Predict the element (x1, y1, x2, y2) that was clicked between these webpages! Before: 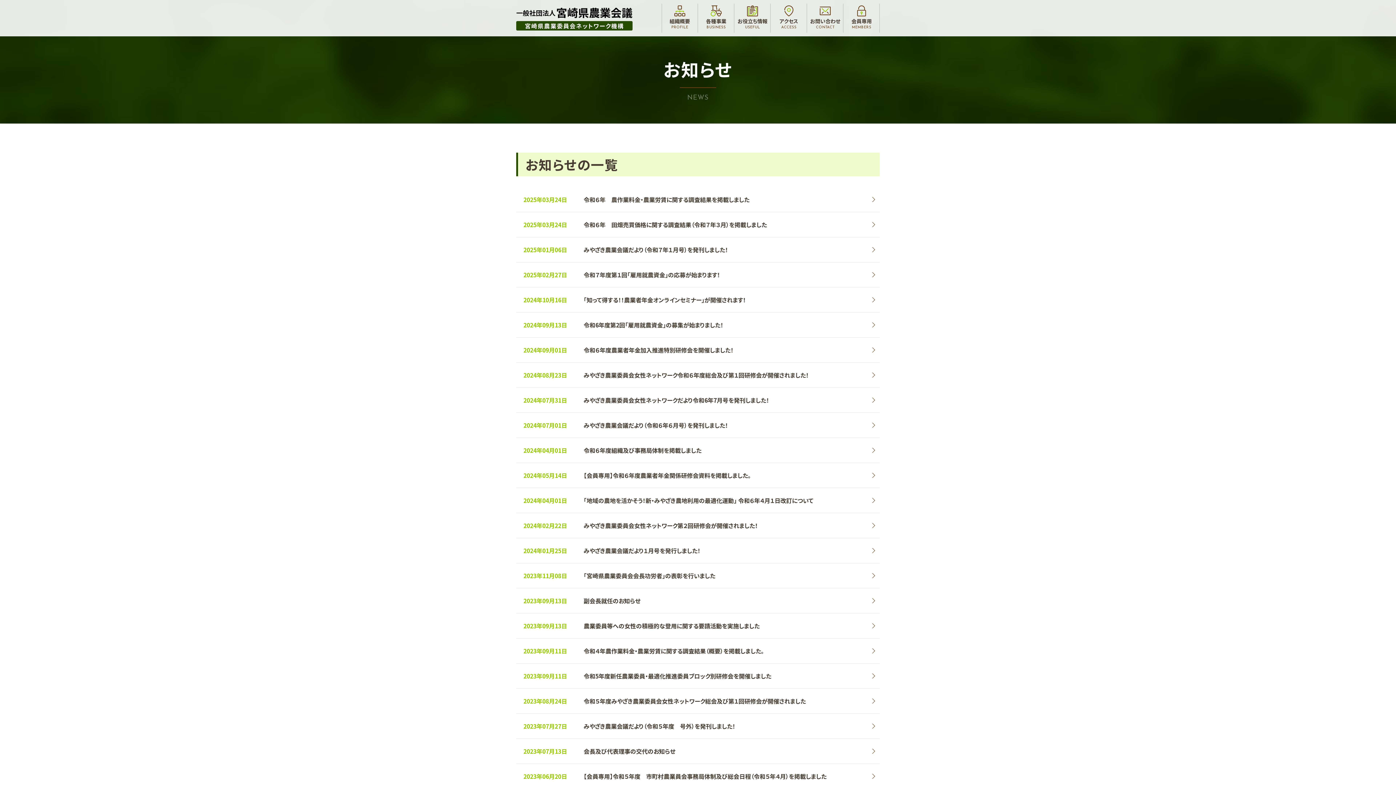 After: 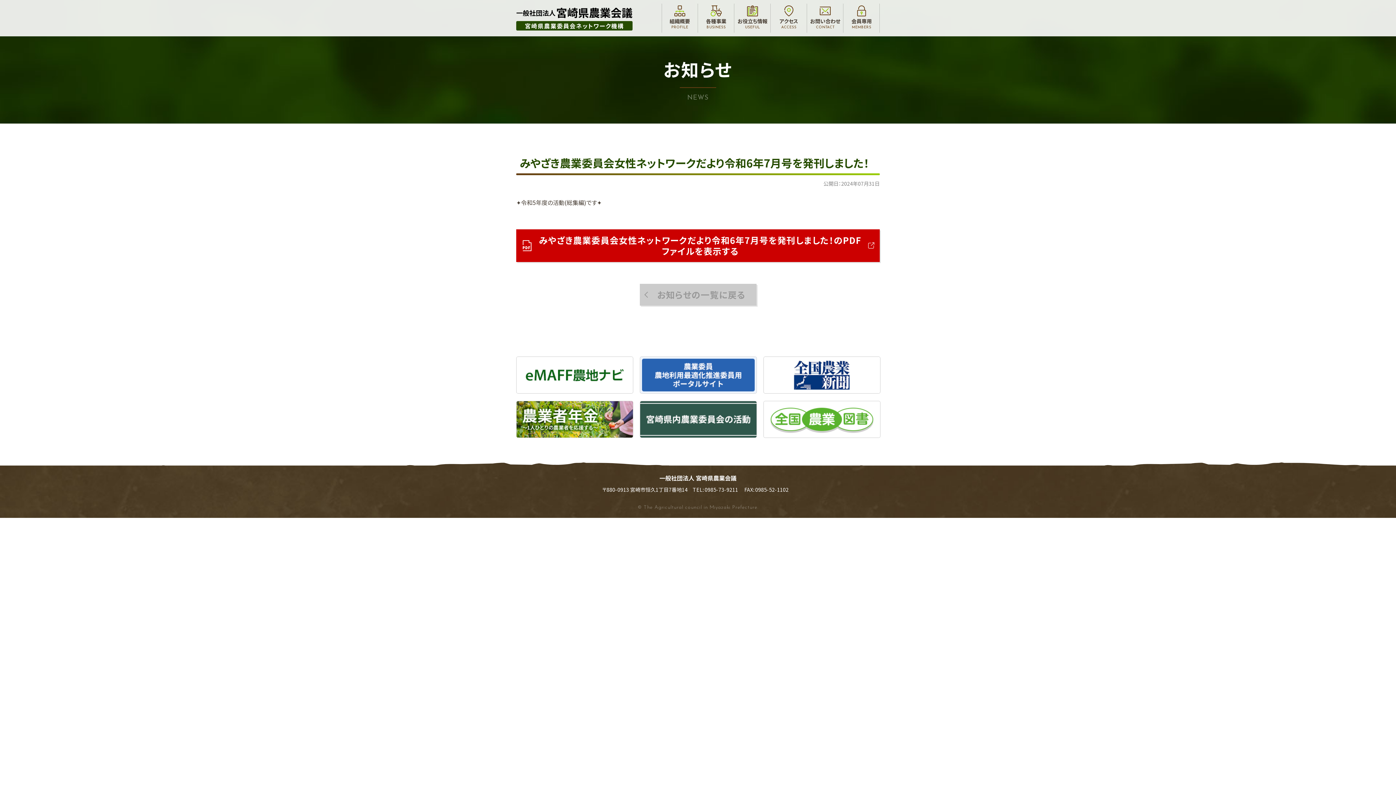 Action: bbox: (516, 388, 880, 412) label: みやざき農業委員会女性ネットワークだより令和6年7月号を発刊しました！
2024年07月31日